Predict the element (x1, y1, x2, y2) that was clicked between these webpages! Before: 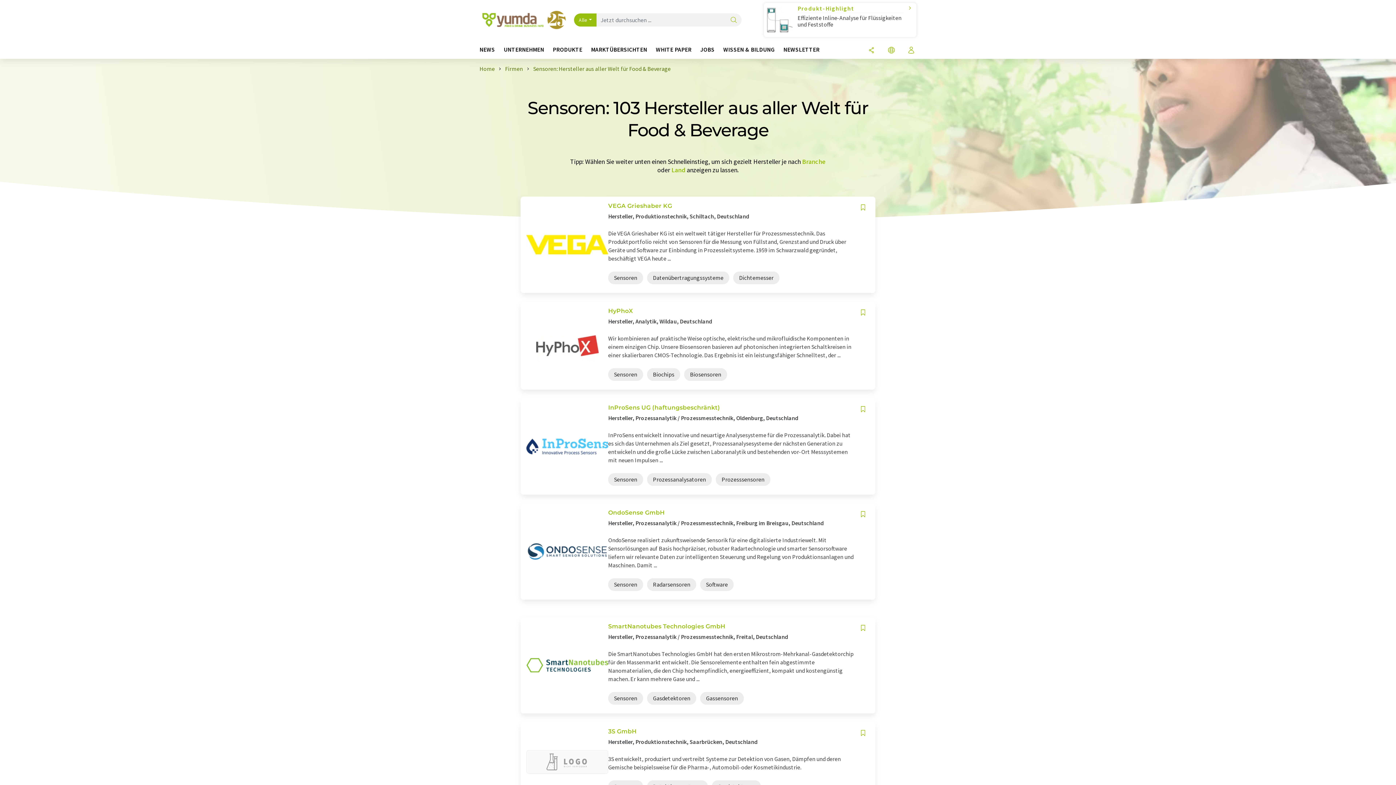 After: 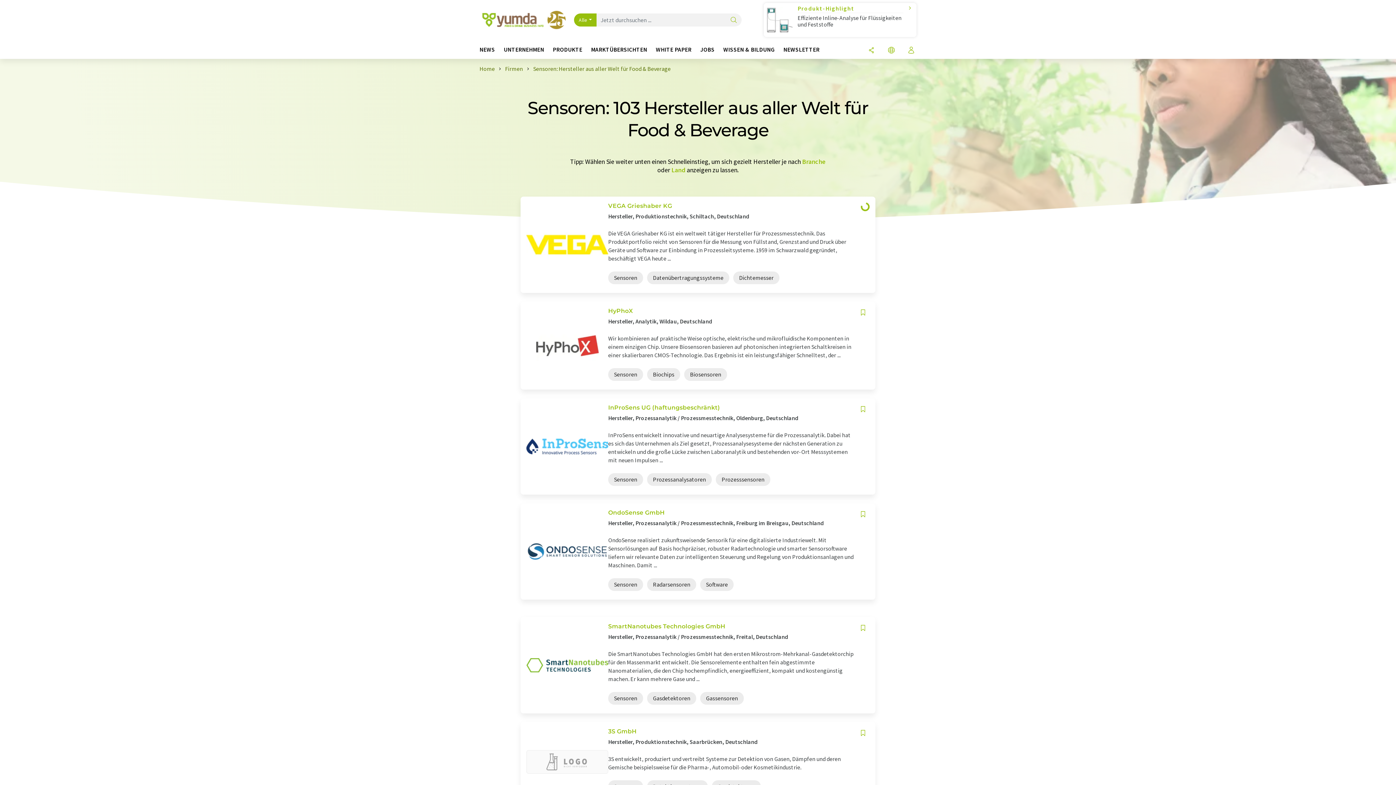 Action: label: Auf Ihre Merkliste setzen bbox: (856, 202, 869, 213)